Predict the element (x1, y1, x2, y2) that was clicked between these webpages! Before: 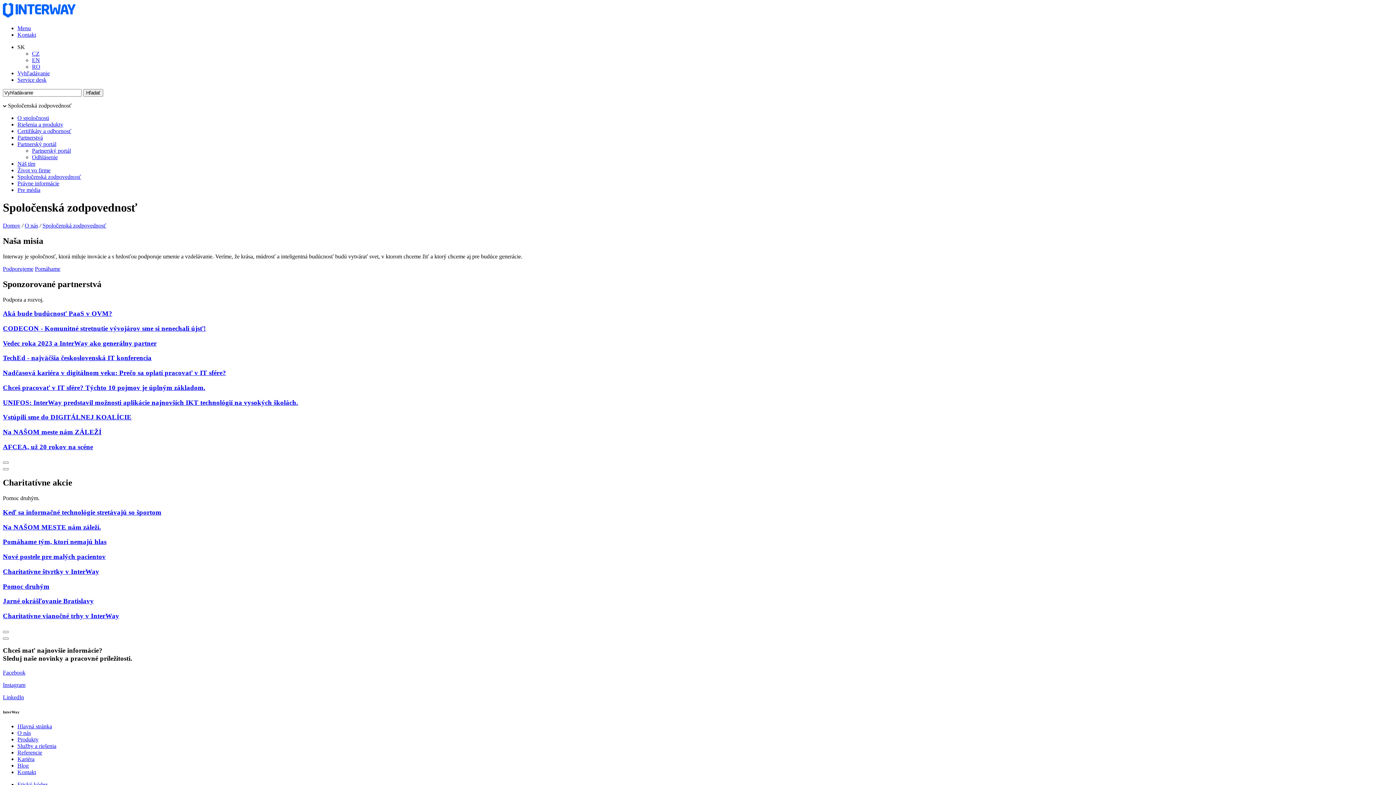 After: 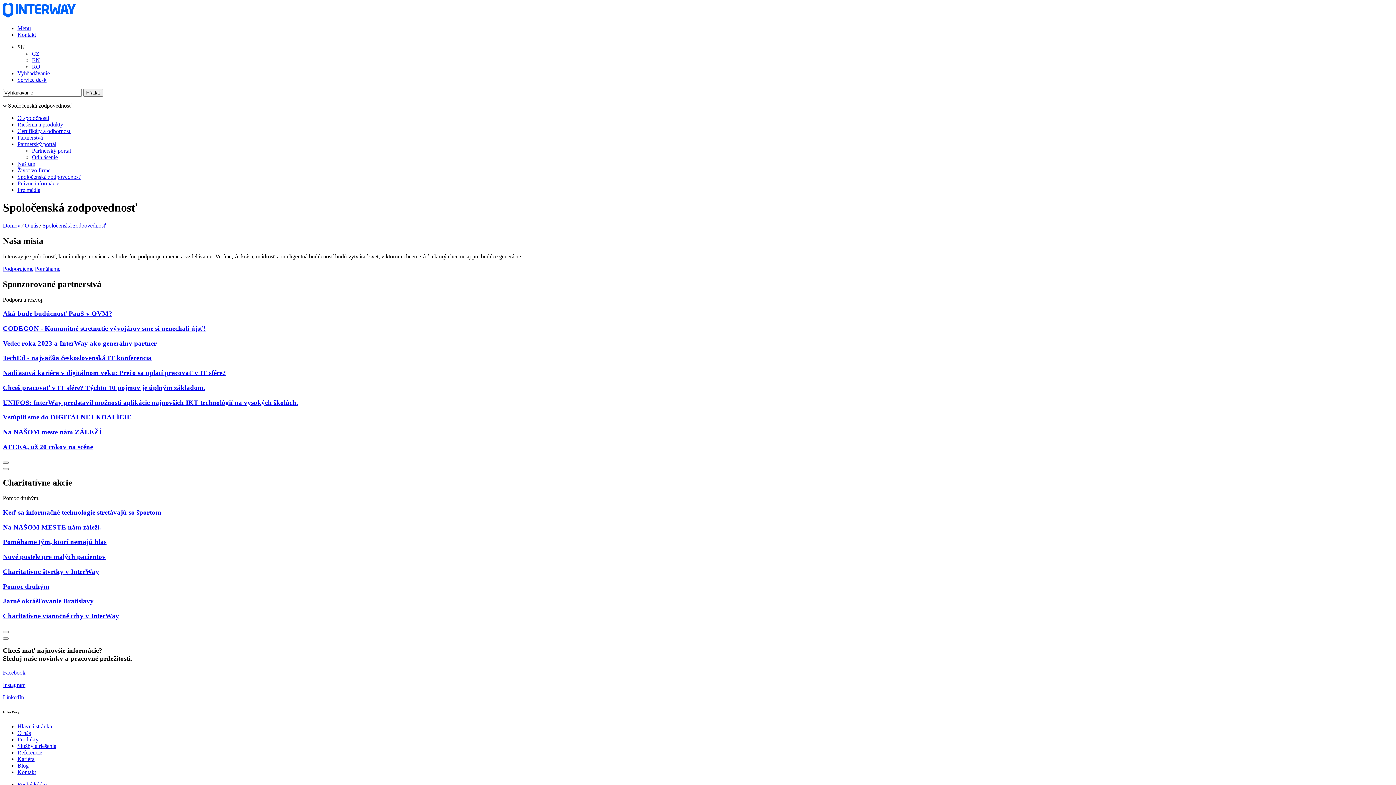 Action: label: Menu bbox: (17, 25, 30, 31)